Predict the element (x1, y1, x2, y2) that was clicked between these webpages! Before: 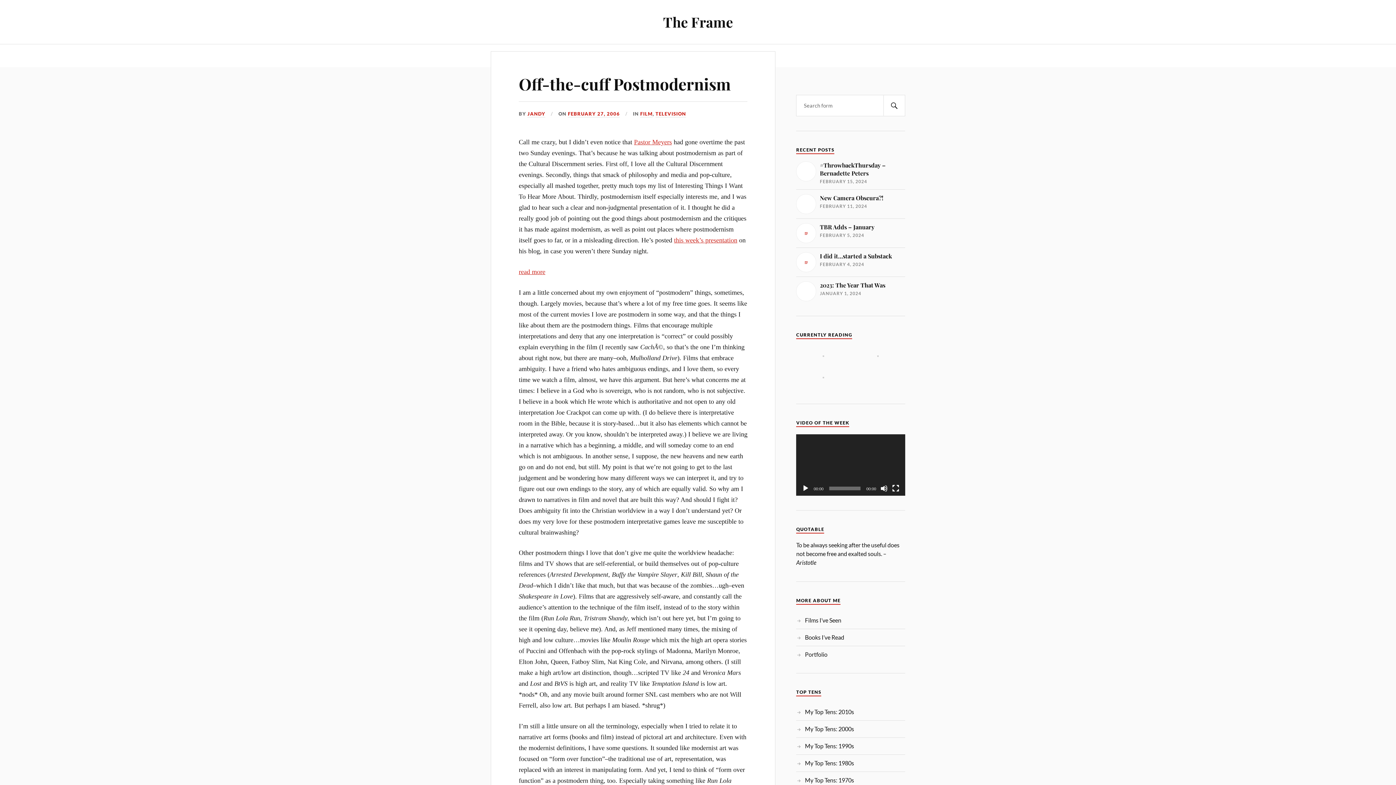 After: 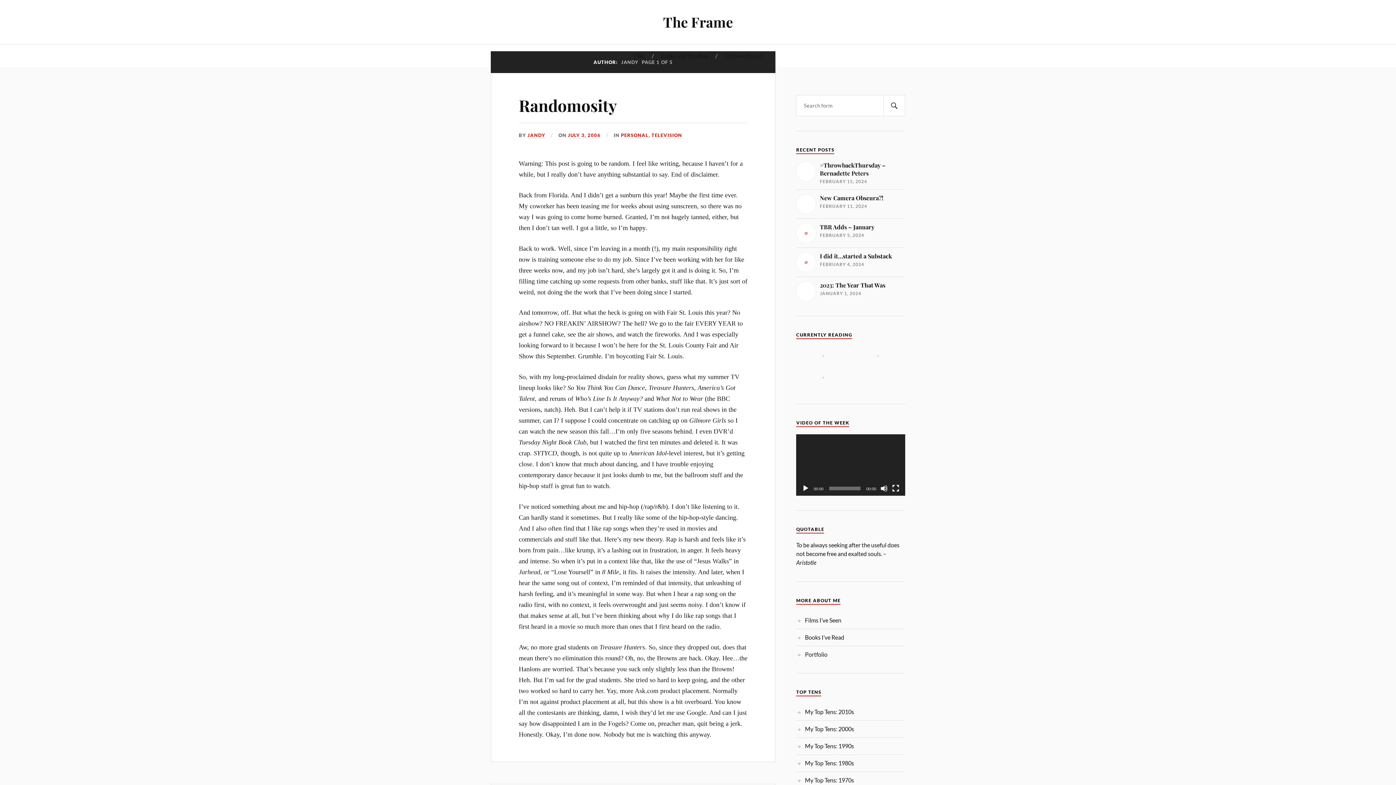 Action: bbox: (527, 110, 545, 117) label: JANDY